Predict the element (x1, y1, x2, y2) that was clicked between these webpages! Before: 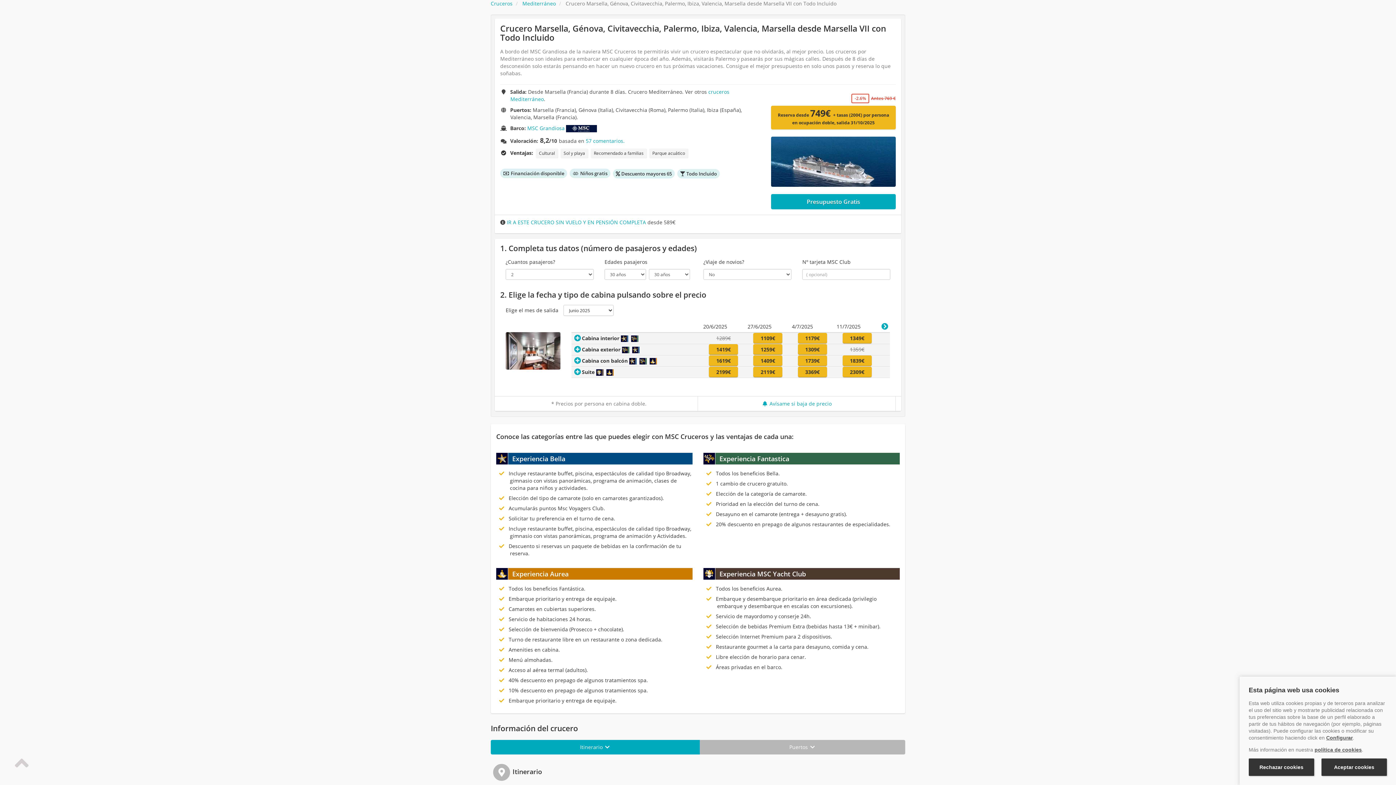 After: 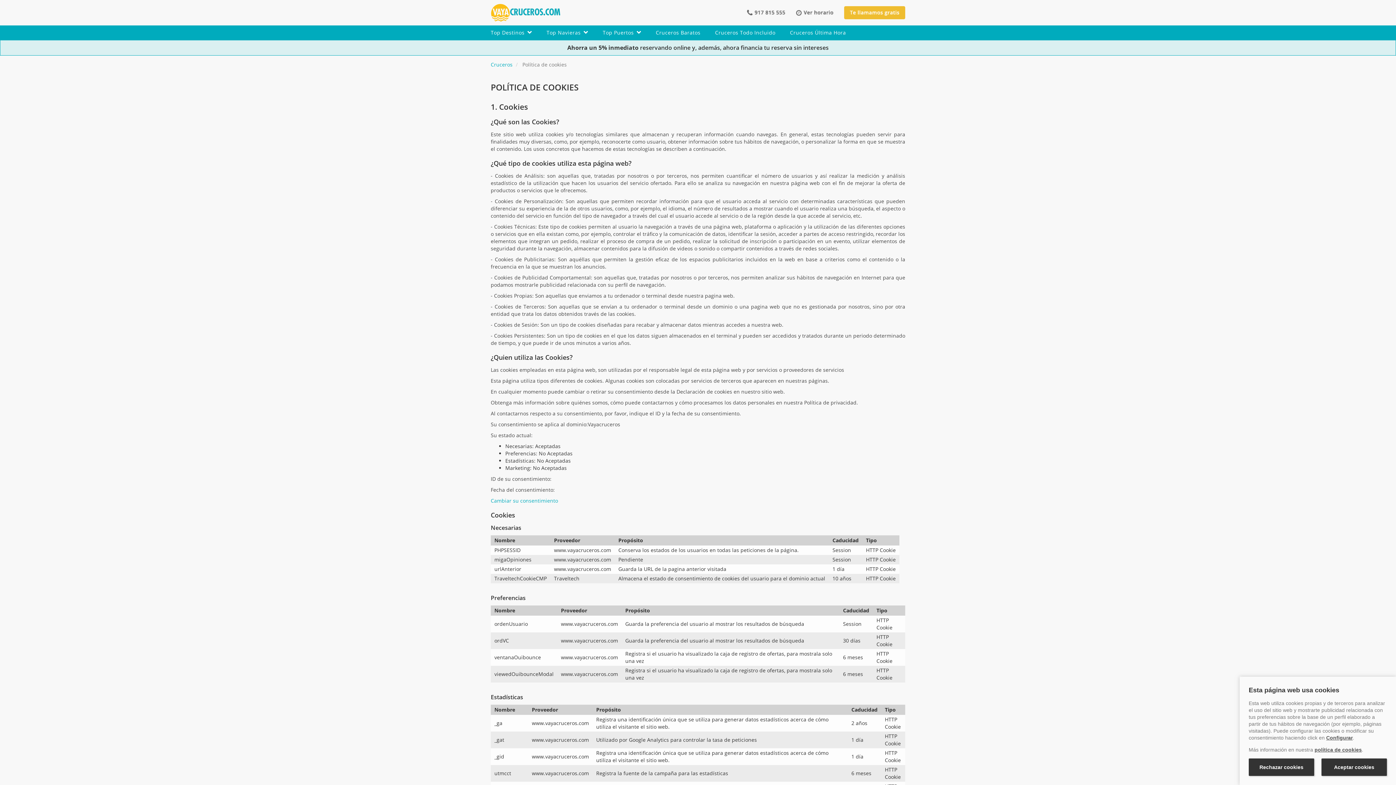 Action: label: política de cookies bbox: (1314, 747, 1362, 753)